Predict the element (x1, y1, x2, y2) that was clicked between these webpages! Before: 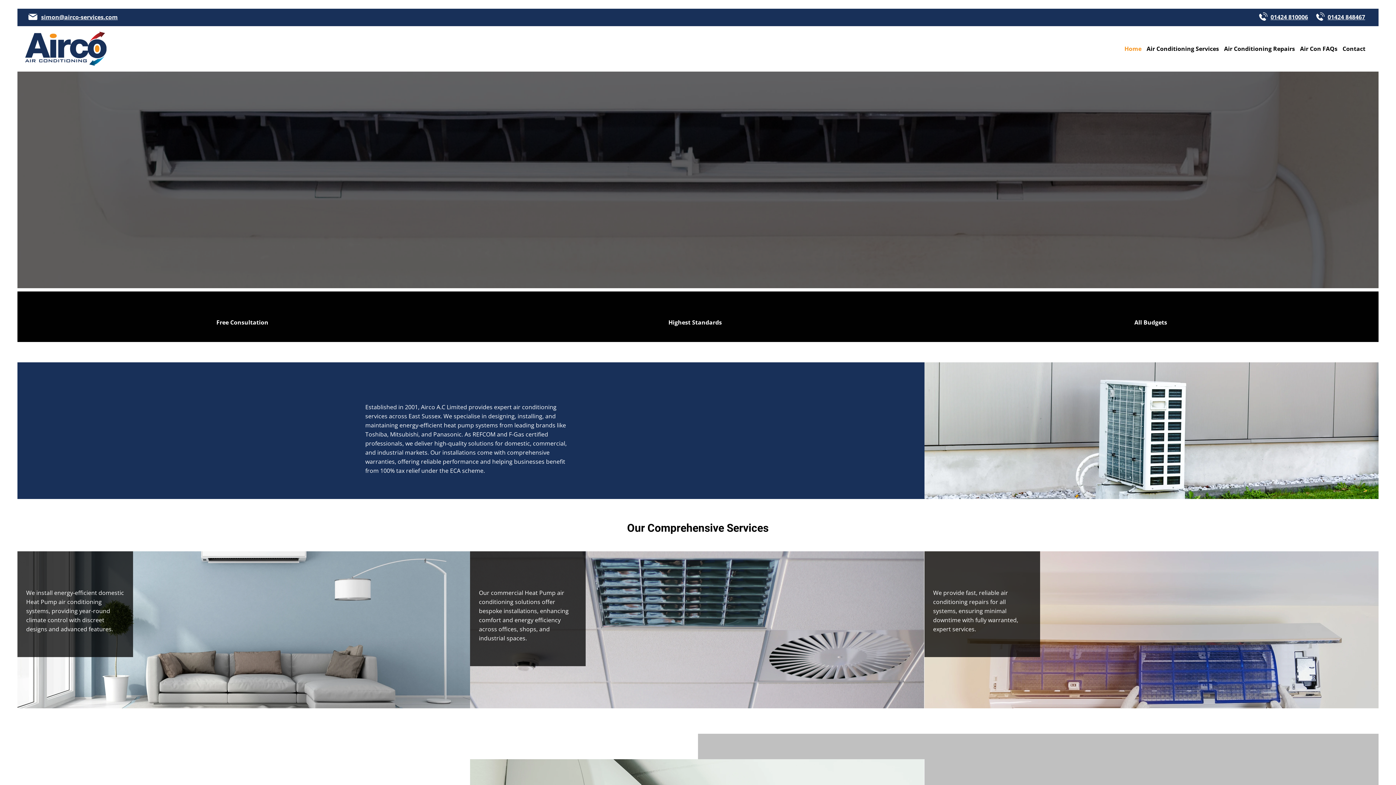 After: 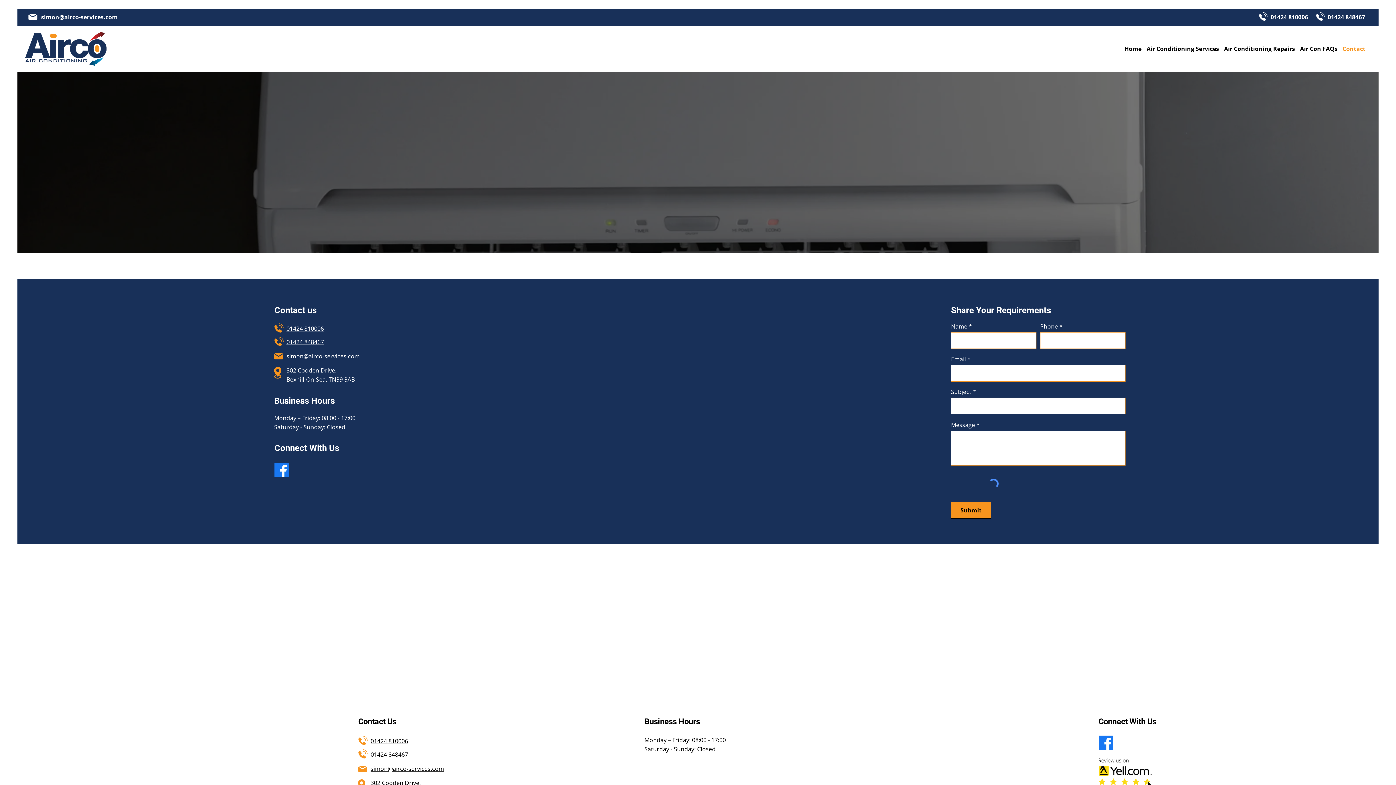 Action: bbox: (1340, 40, 1368, 57) label: Contact